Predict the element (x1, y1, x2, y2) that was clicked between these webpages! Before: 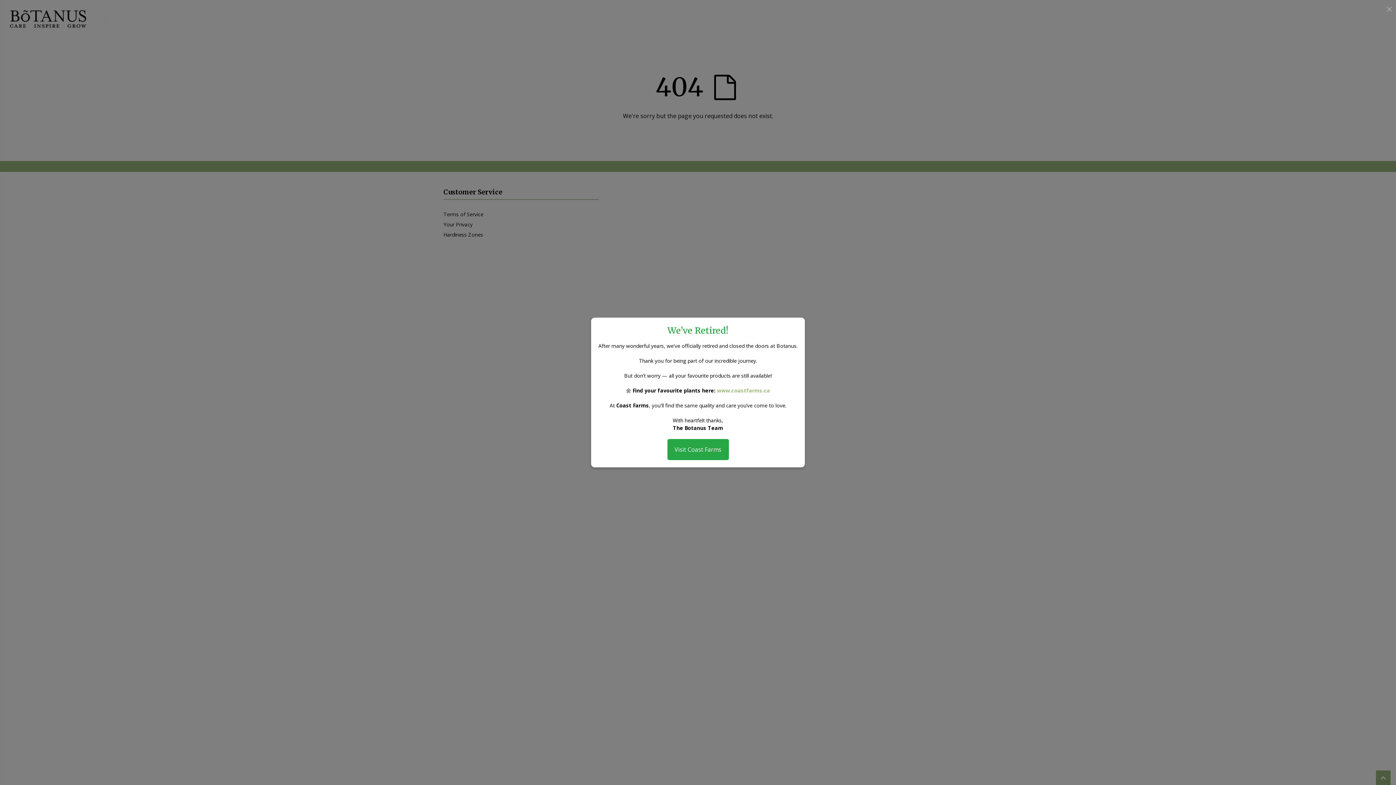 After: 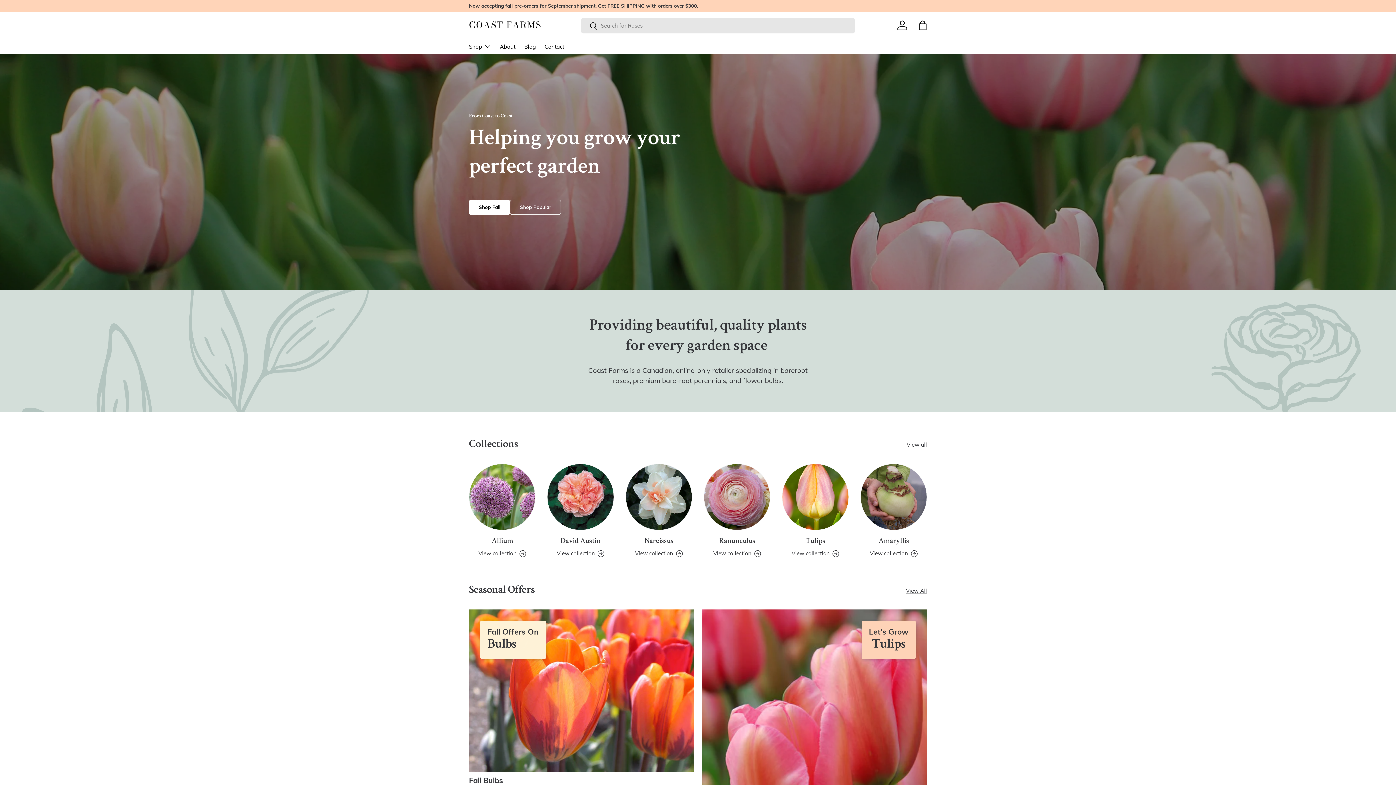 Action: label: Visit Coast Farms bbox: (667, 445, 728, 453)